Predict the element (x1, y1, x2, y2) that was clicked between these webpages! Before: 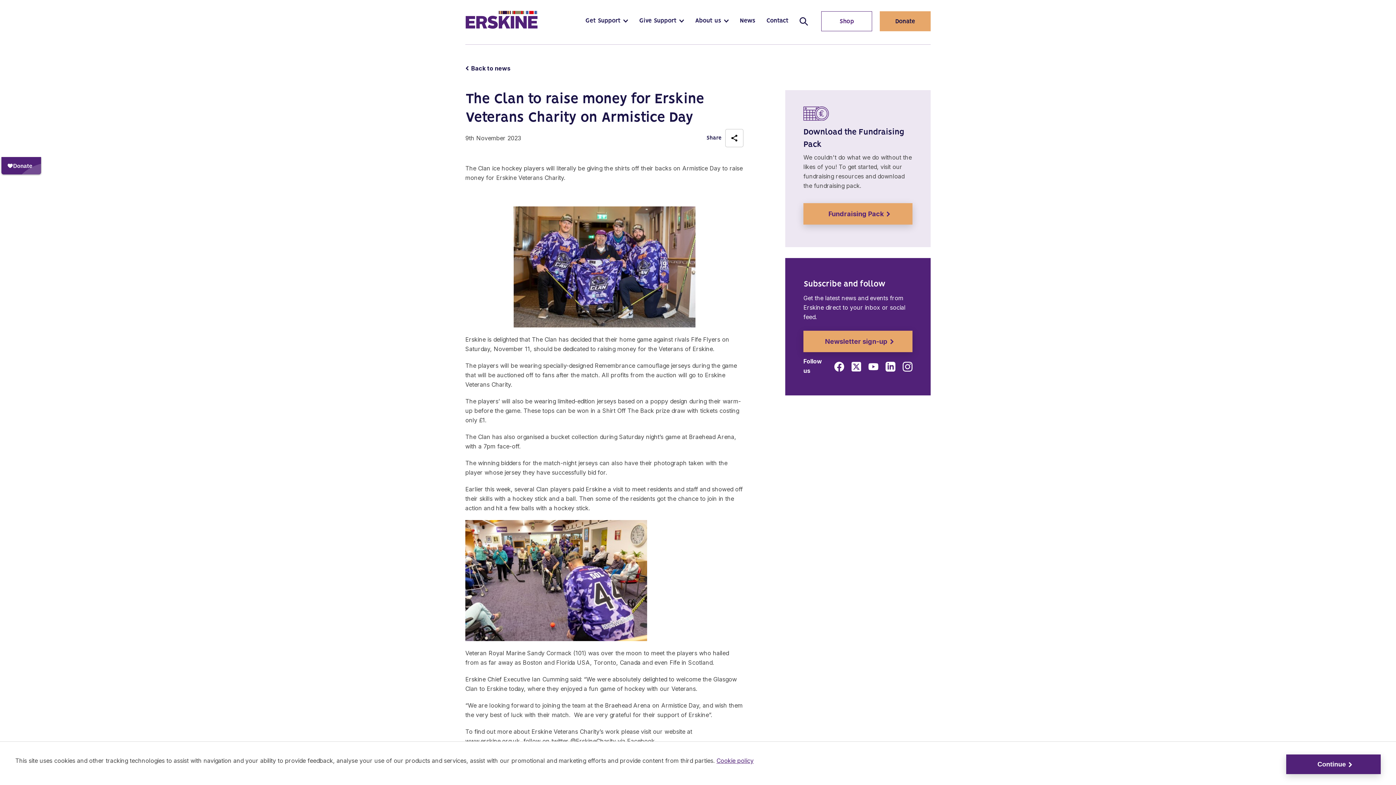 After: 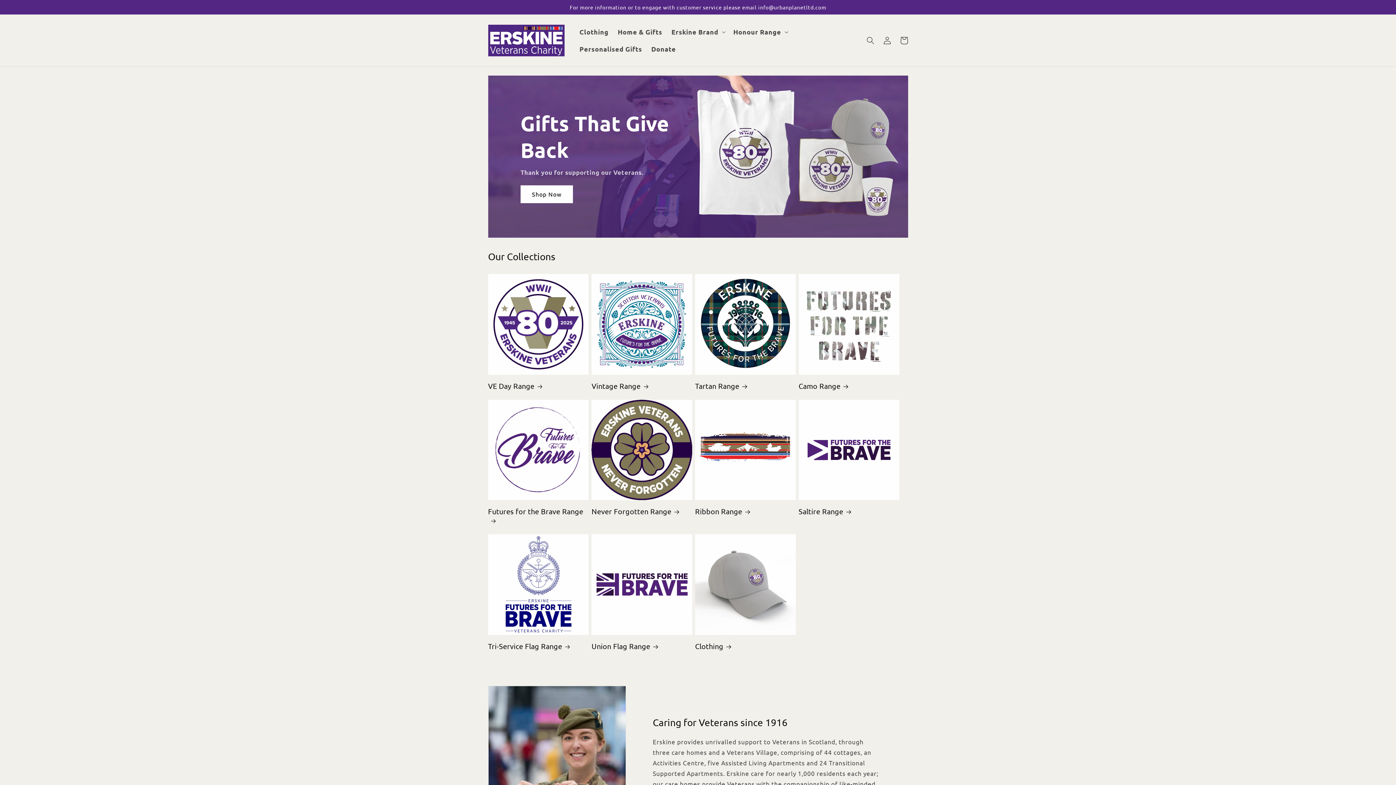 Action: label: Shop bbox: (821, 11, 872, 31)